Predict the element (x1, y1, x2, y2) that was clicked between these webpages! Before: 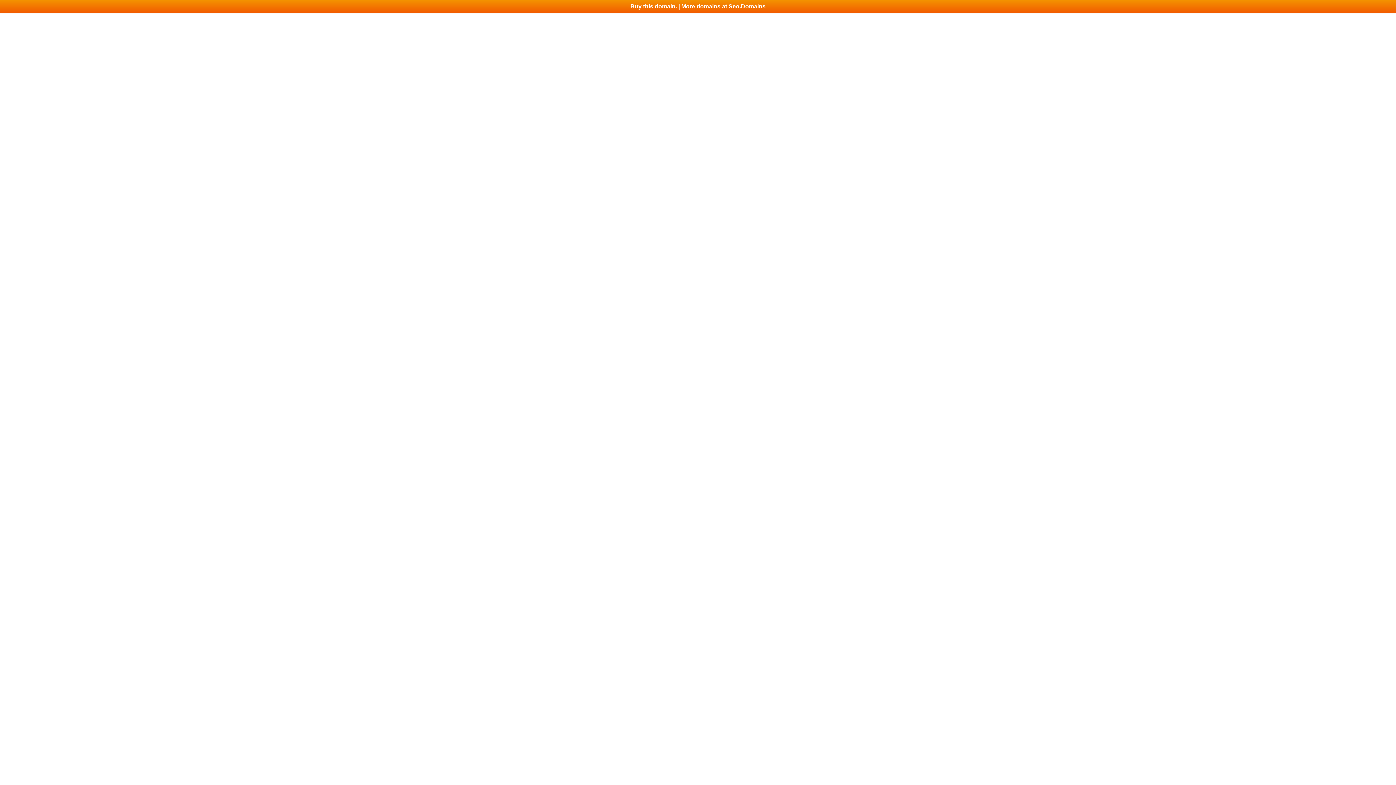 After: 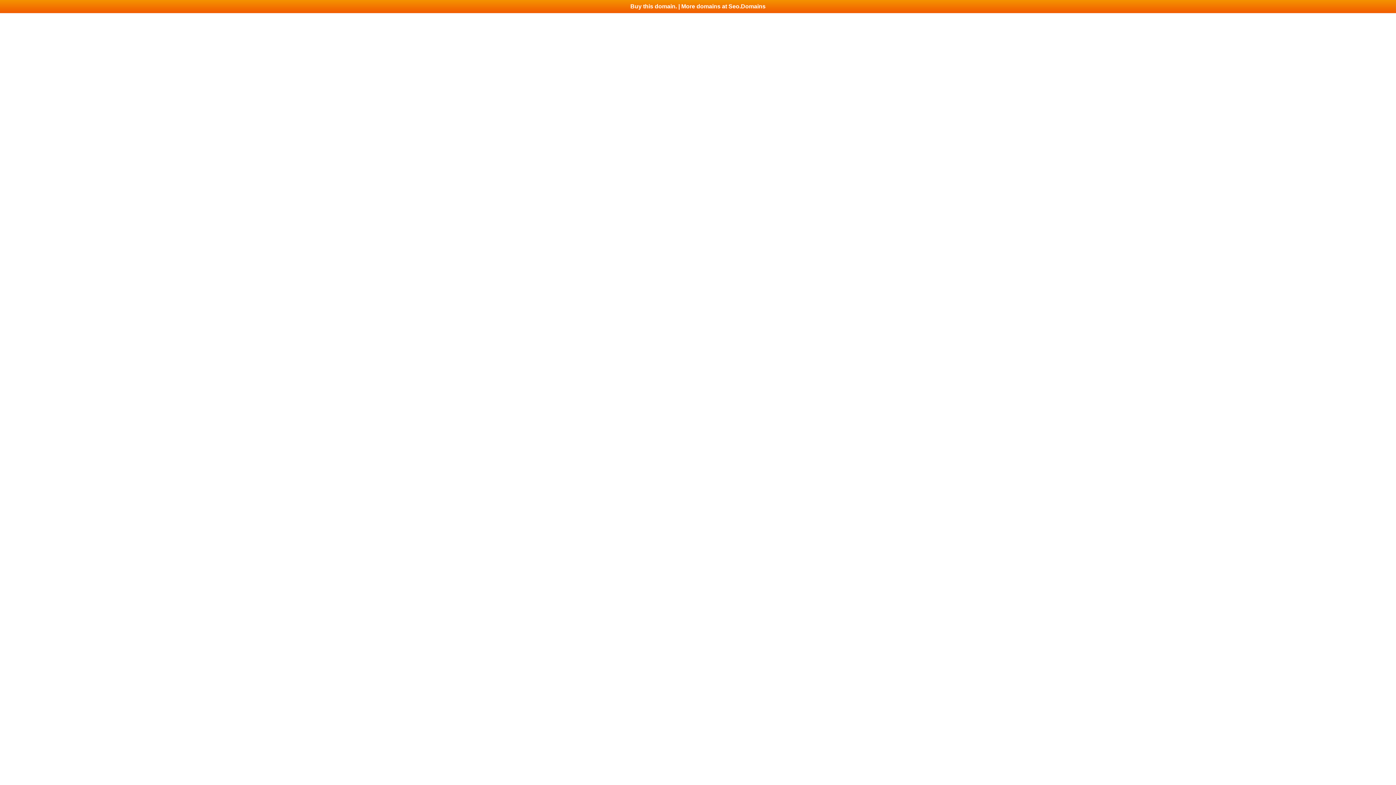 Action: label: Buy this domain. | More domains at Seo.Domains bbox: (0, 0, 1396, 13)